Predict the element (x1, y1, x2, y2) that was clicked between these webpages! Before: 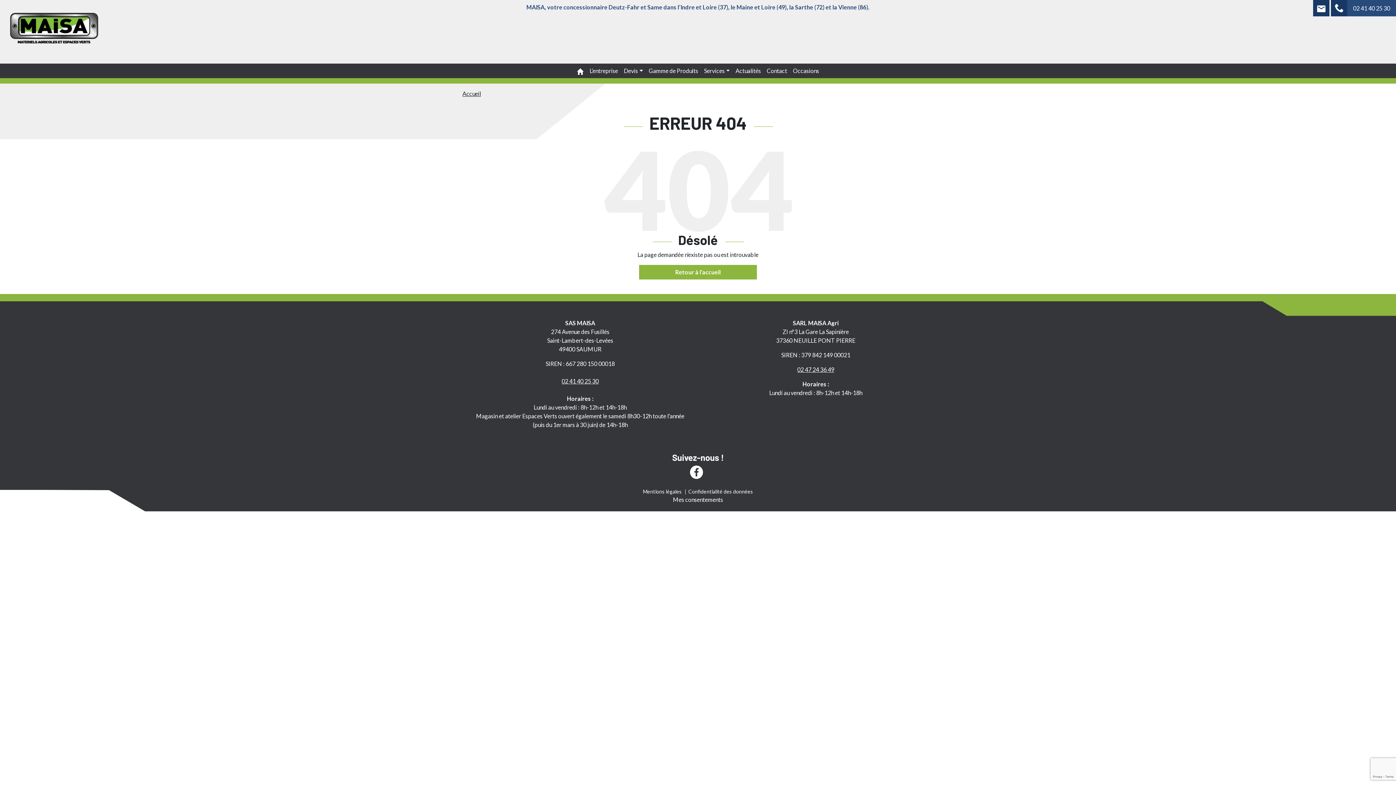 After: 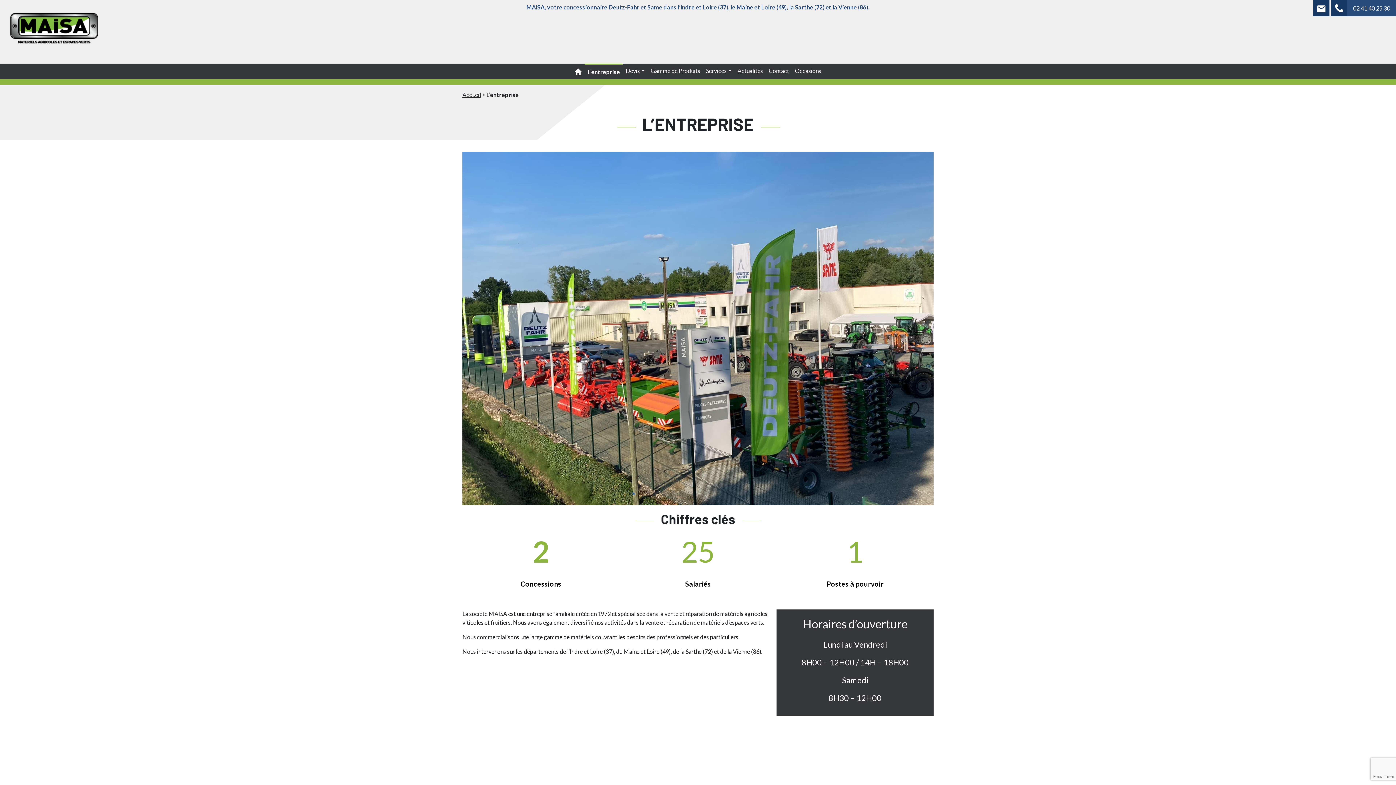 Action: label: L’entreprise bbox: (586, 63, 621, 78)